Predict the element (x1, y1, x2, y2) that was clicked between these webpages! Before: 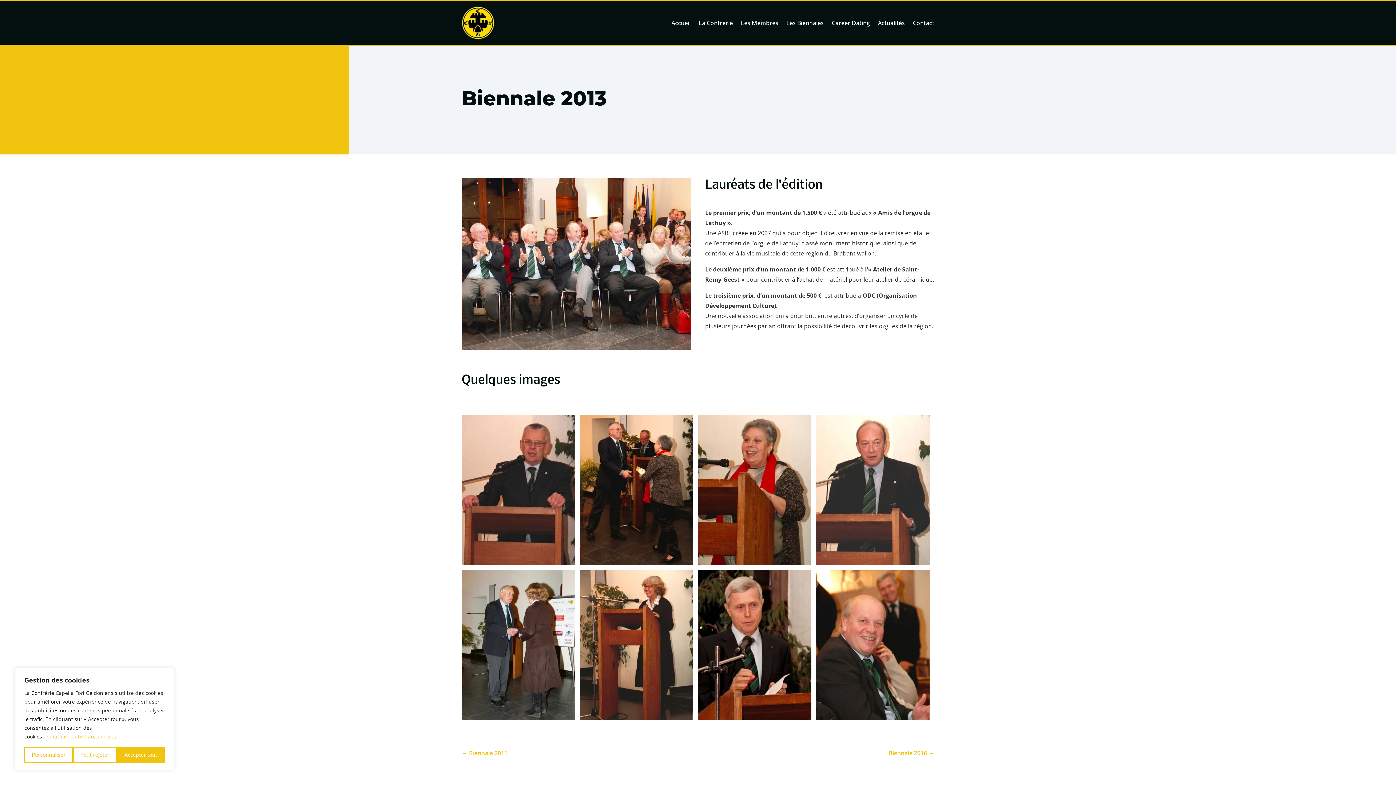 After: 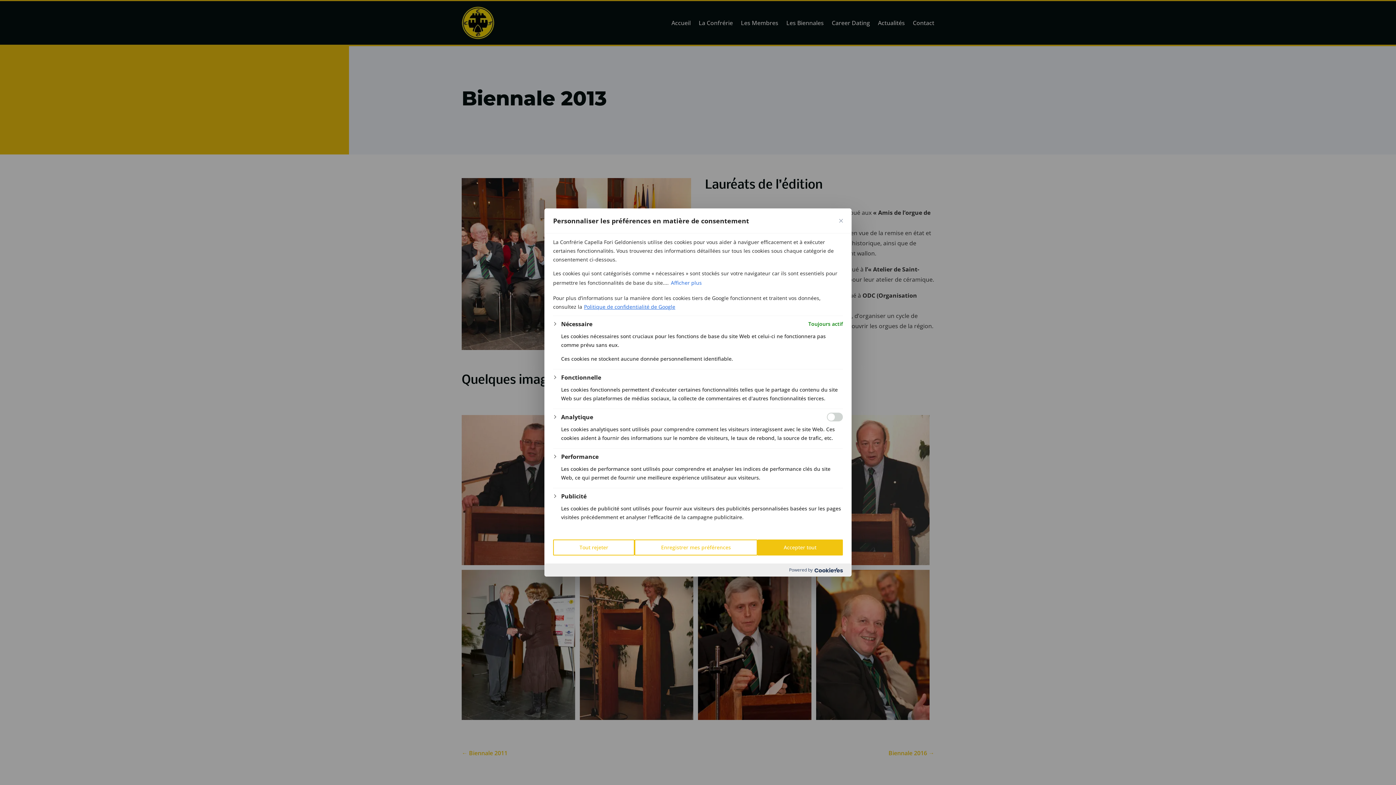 Action: label: Personnaliser bbox: (24, 747, 73, 763)